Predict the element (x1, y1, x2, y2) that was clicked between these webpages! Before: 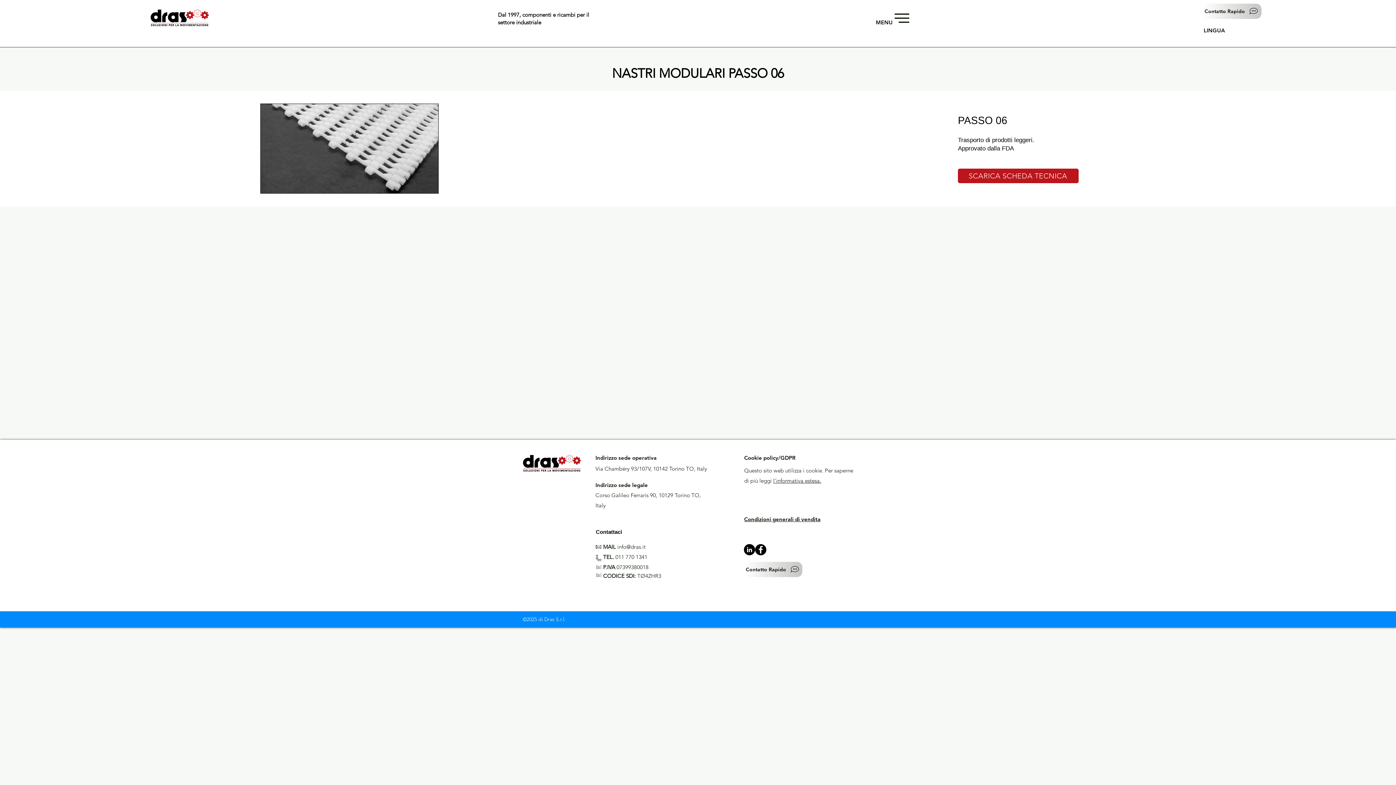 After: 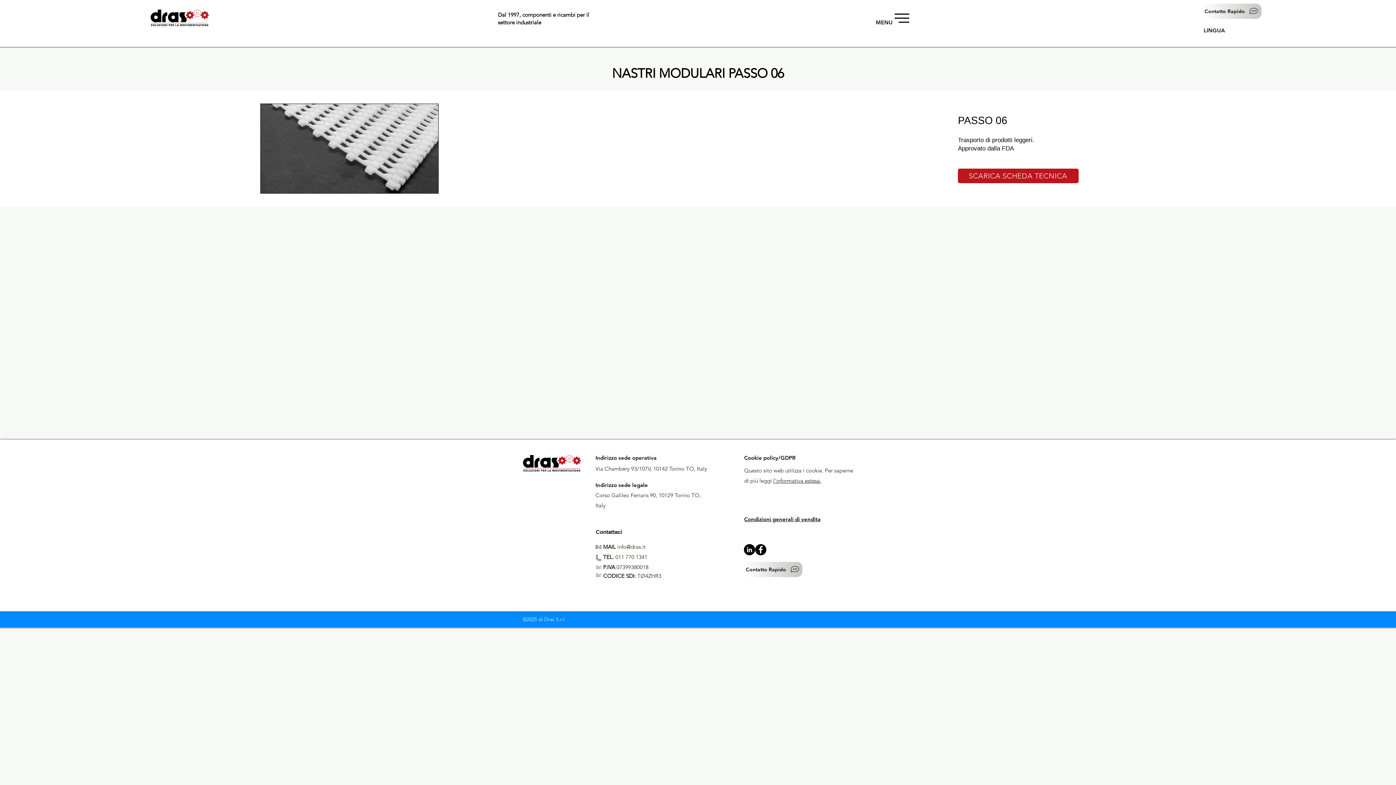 Action: label: info@dras.it bbox: (617, 543, 645, 550)